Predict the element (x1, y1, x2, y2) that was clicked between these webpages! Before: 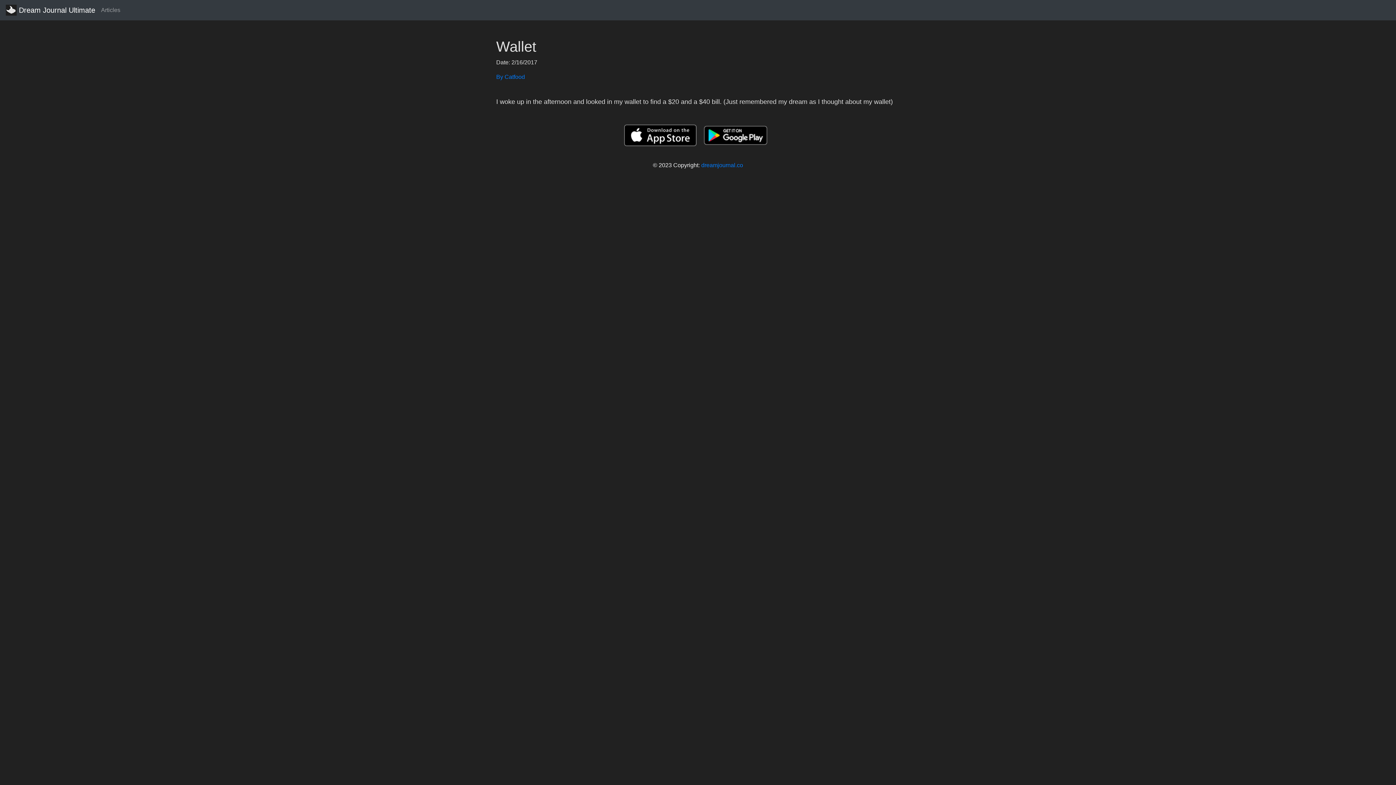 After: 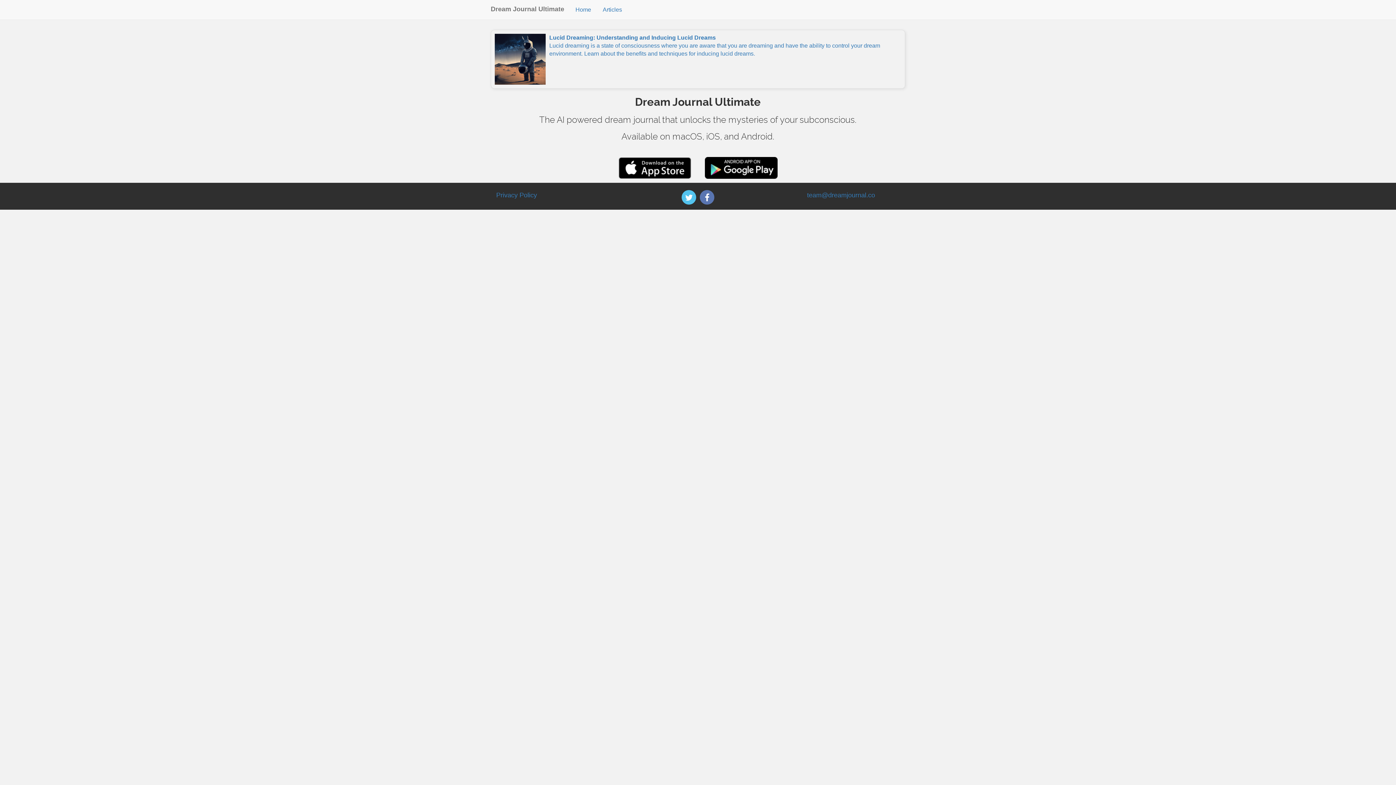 Action: bbox: (101, 2, 120, 17) label: Articles